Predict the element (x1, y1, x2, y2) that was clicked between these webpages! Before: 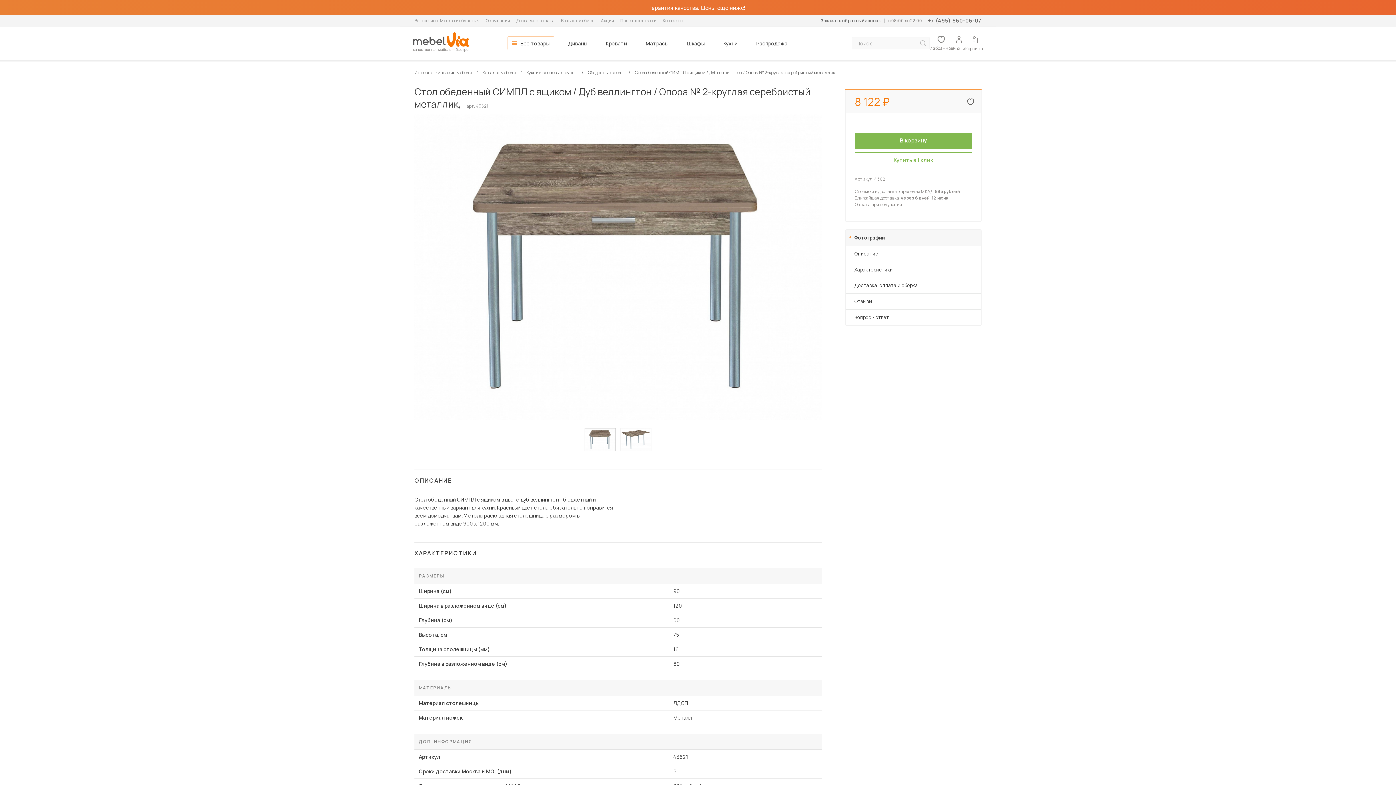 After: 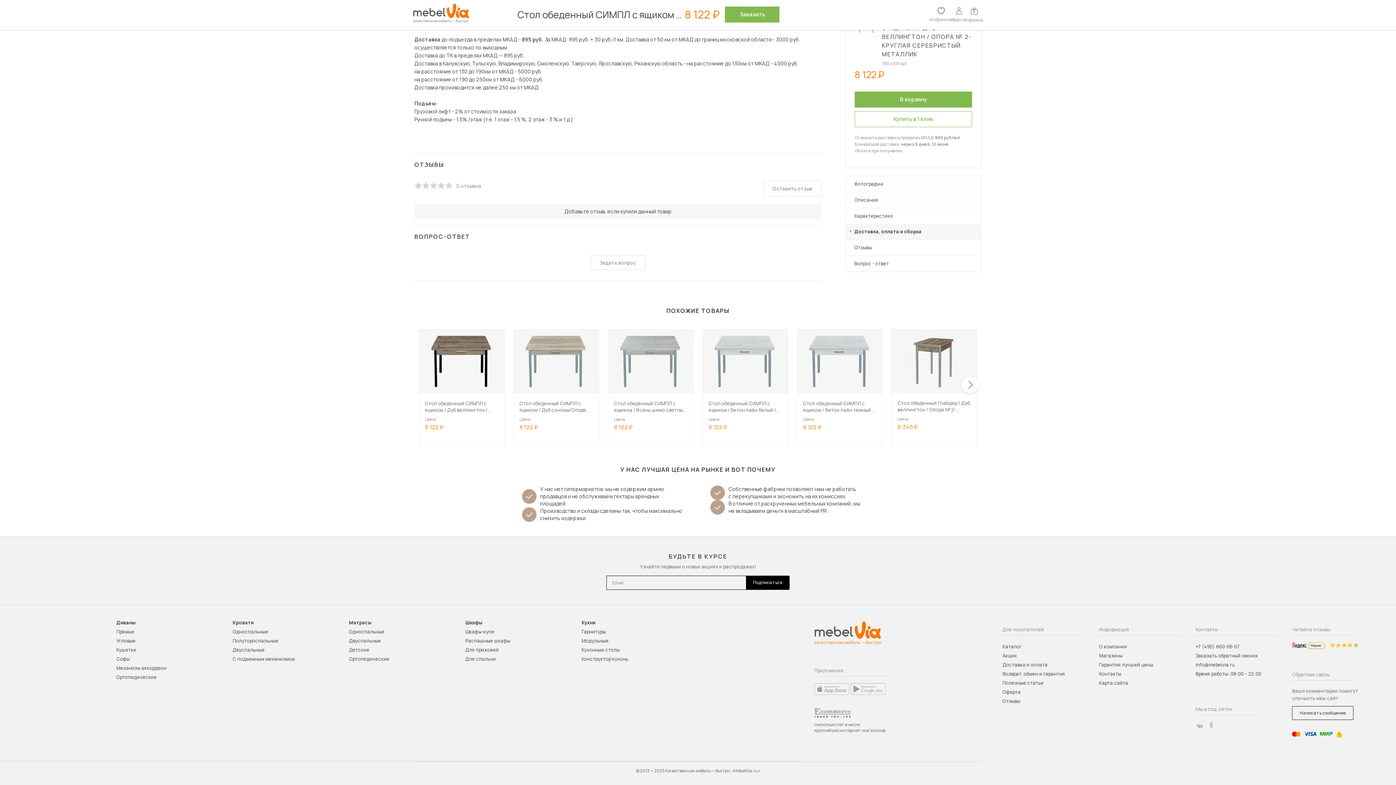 Action: label: Доставка, оплата и сборка bbox: (846, 277, 981, 293)